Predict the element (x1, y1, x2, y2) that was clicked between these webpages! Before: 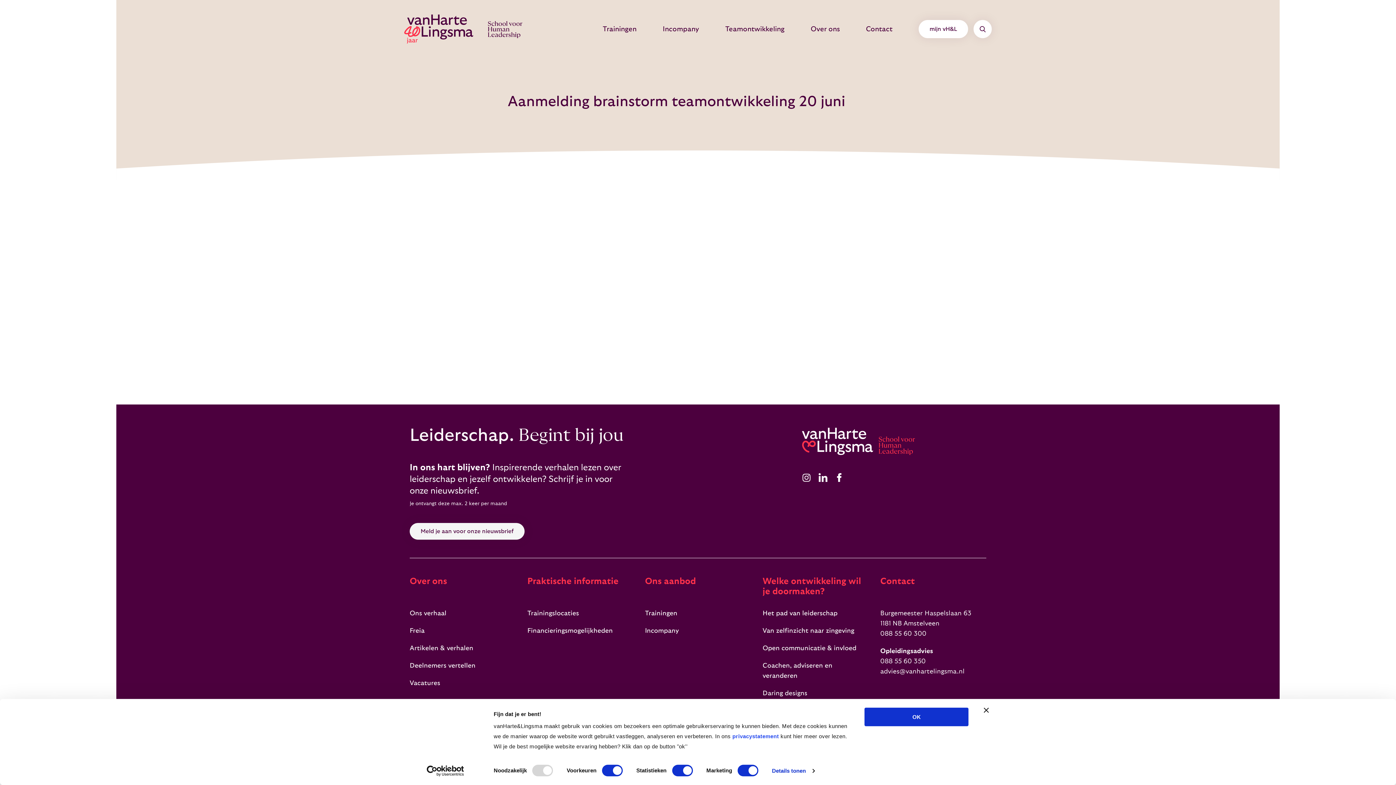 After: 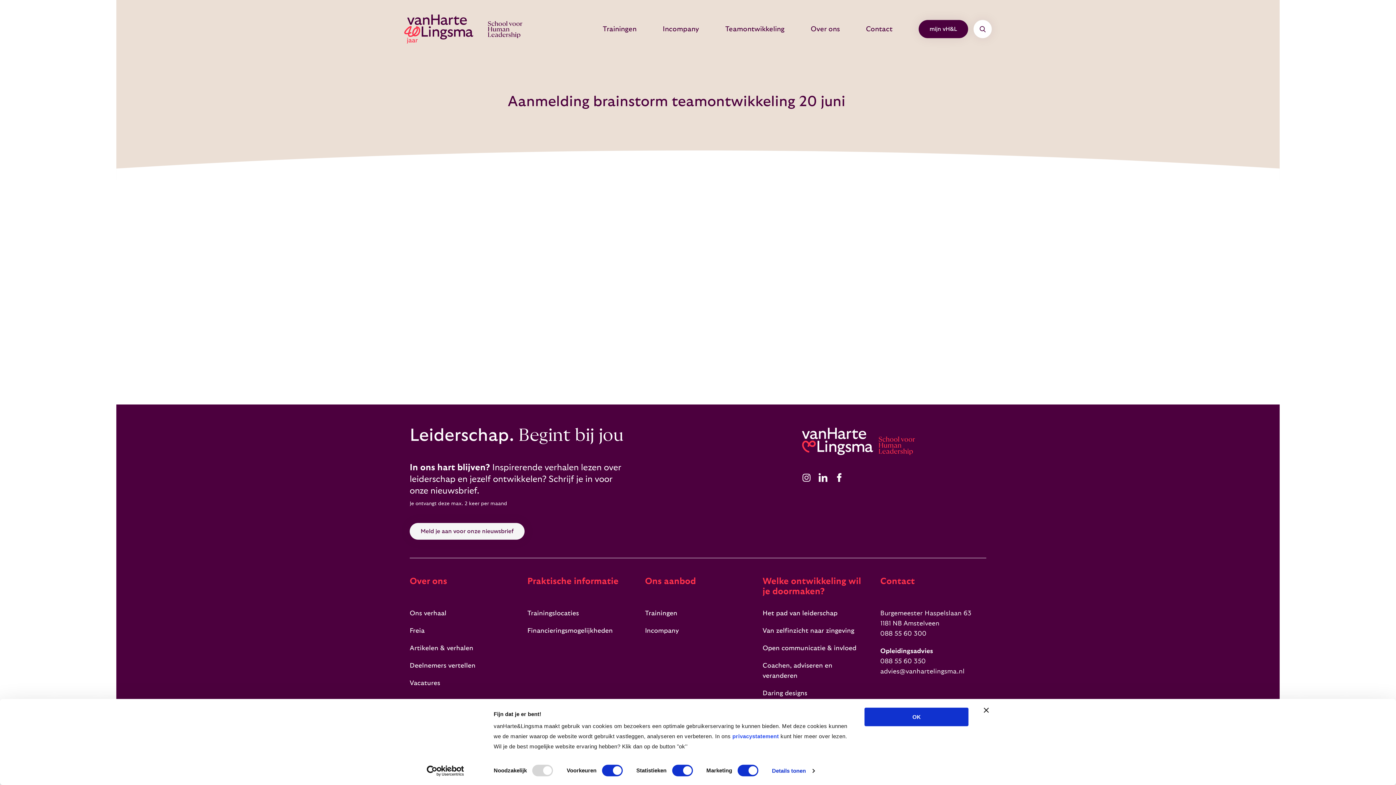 Action: bbox: (918, 20, 968, 38) label: mijn vH&L